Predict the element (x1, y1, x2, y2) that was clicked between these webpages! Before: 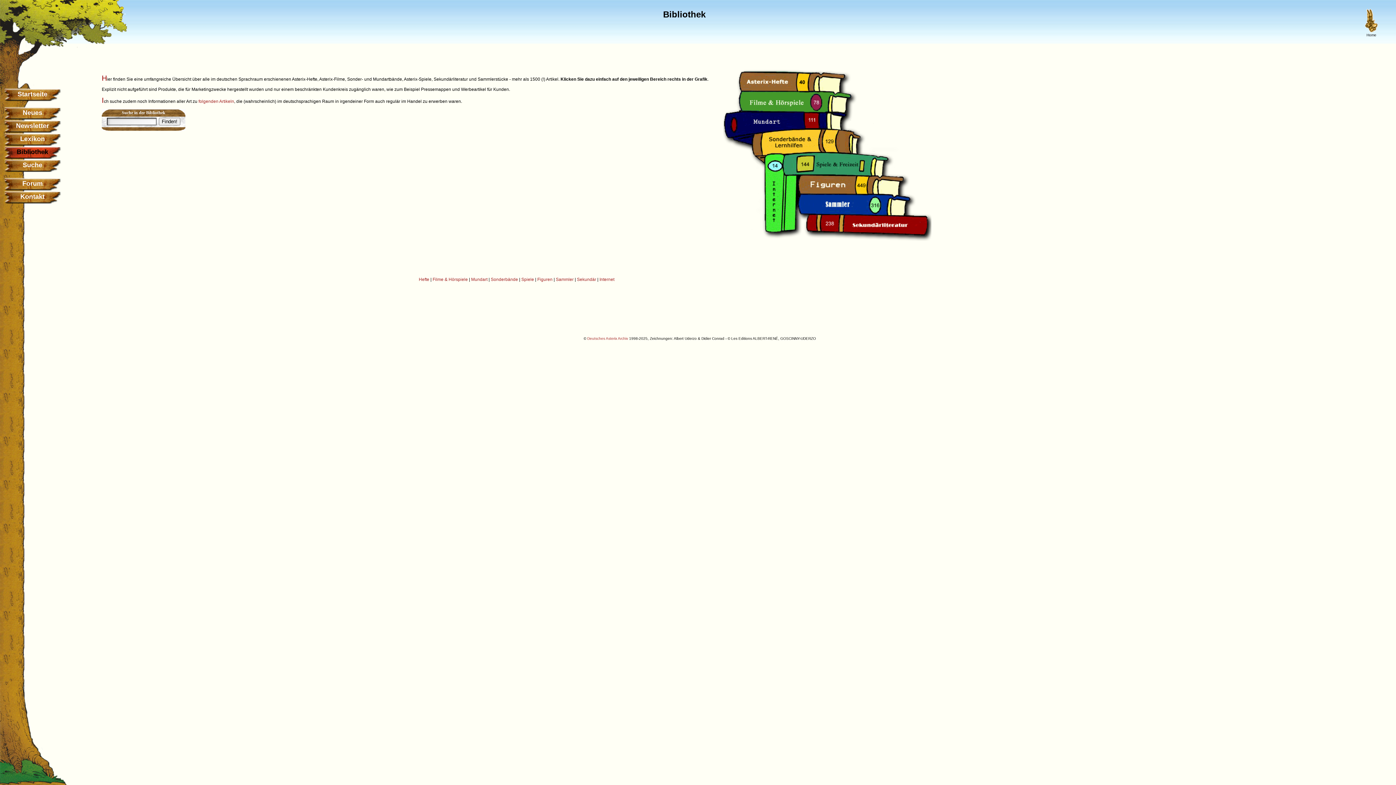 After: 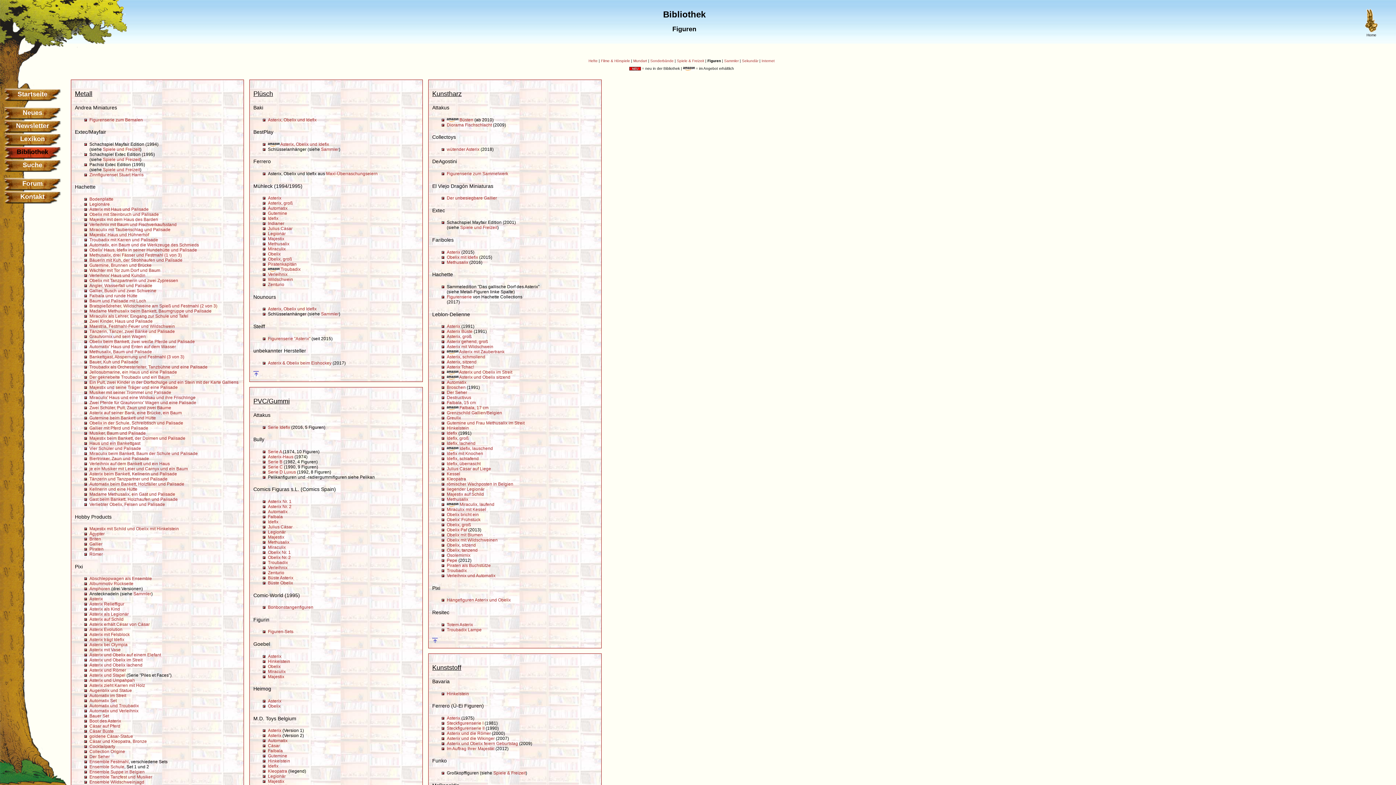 Action: label: Figuren bbox: (537, 277, 552, 282)